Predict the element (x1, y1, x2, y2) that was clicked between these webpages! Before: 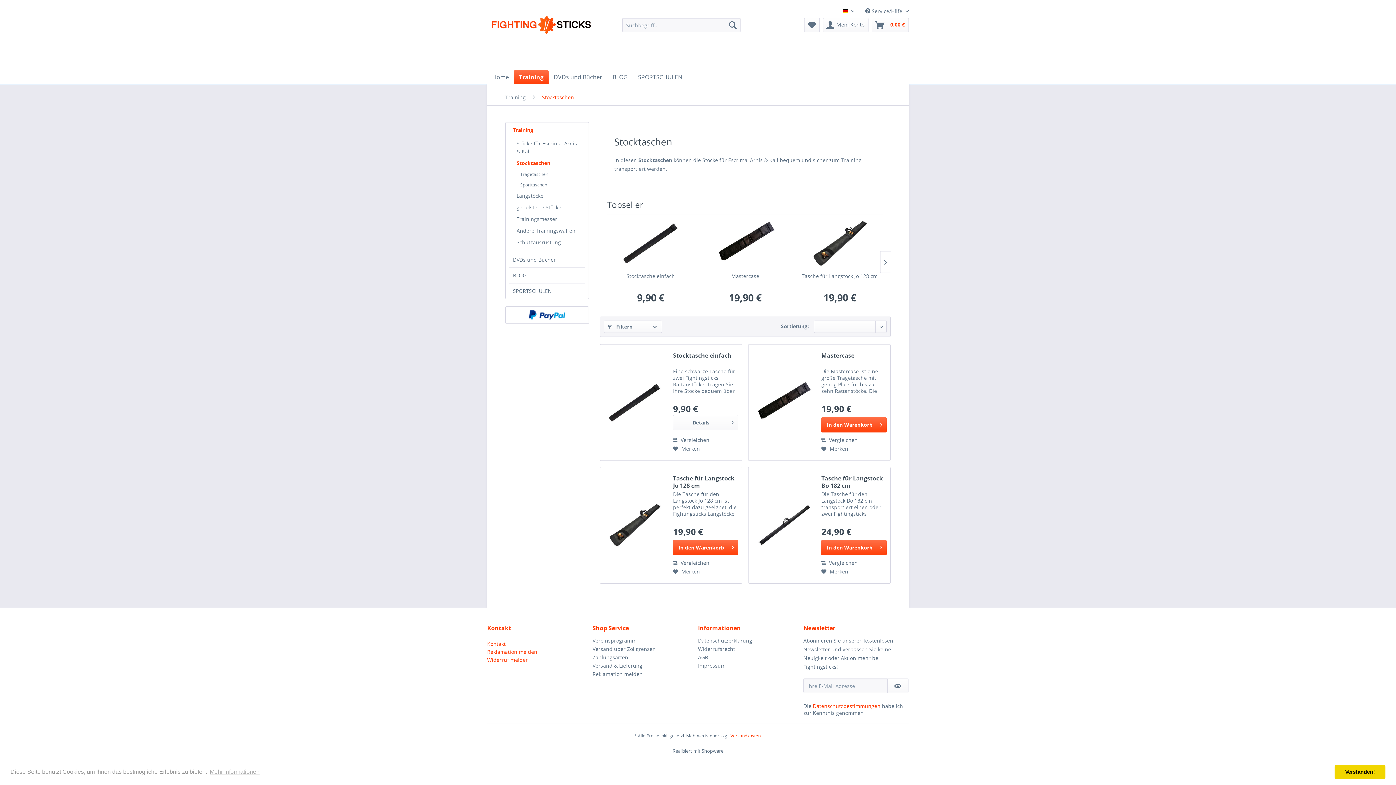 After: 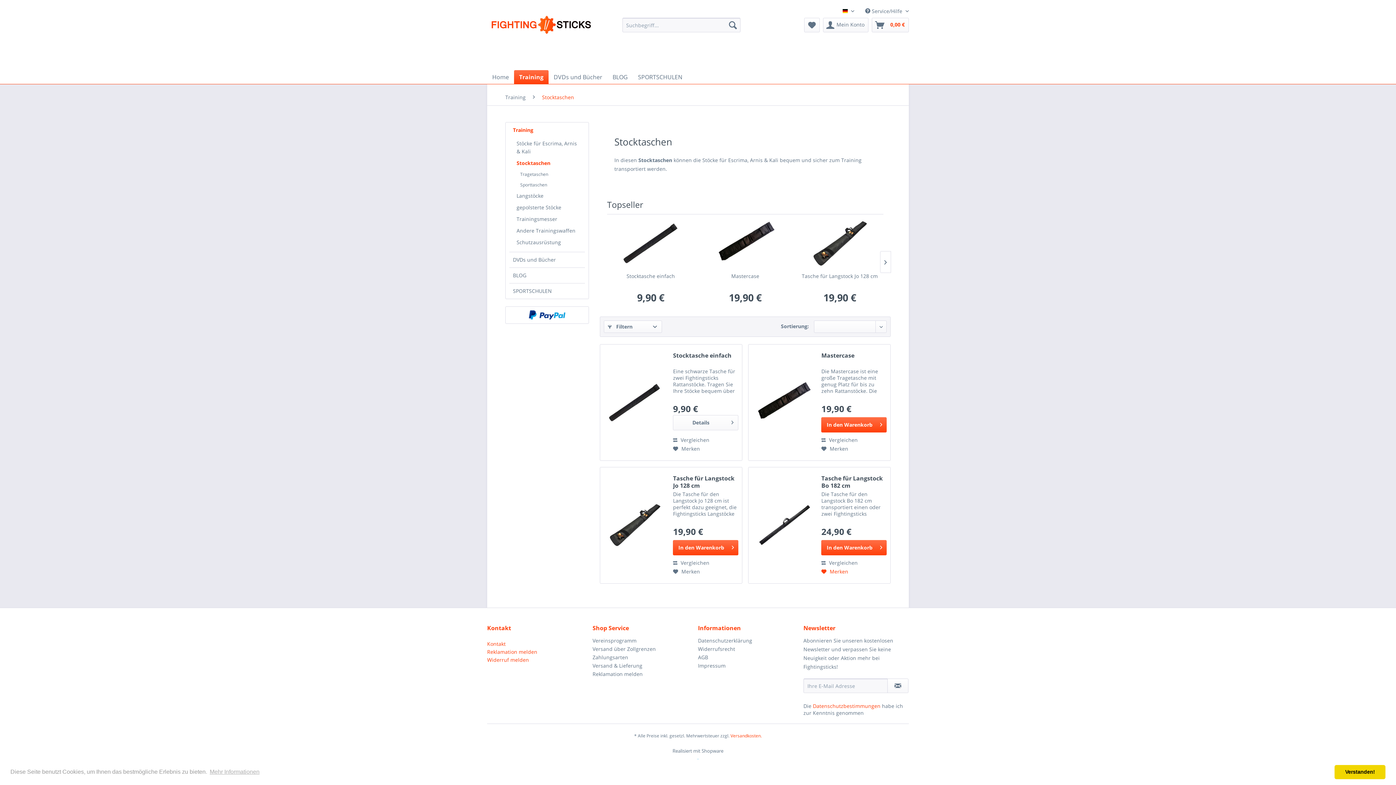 Action: label:  Merken bbox: (821, 567, 848, 576)